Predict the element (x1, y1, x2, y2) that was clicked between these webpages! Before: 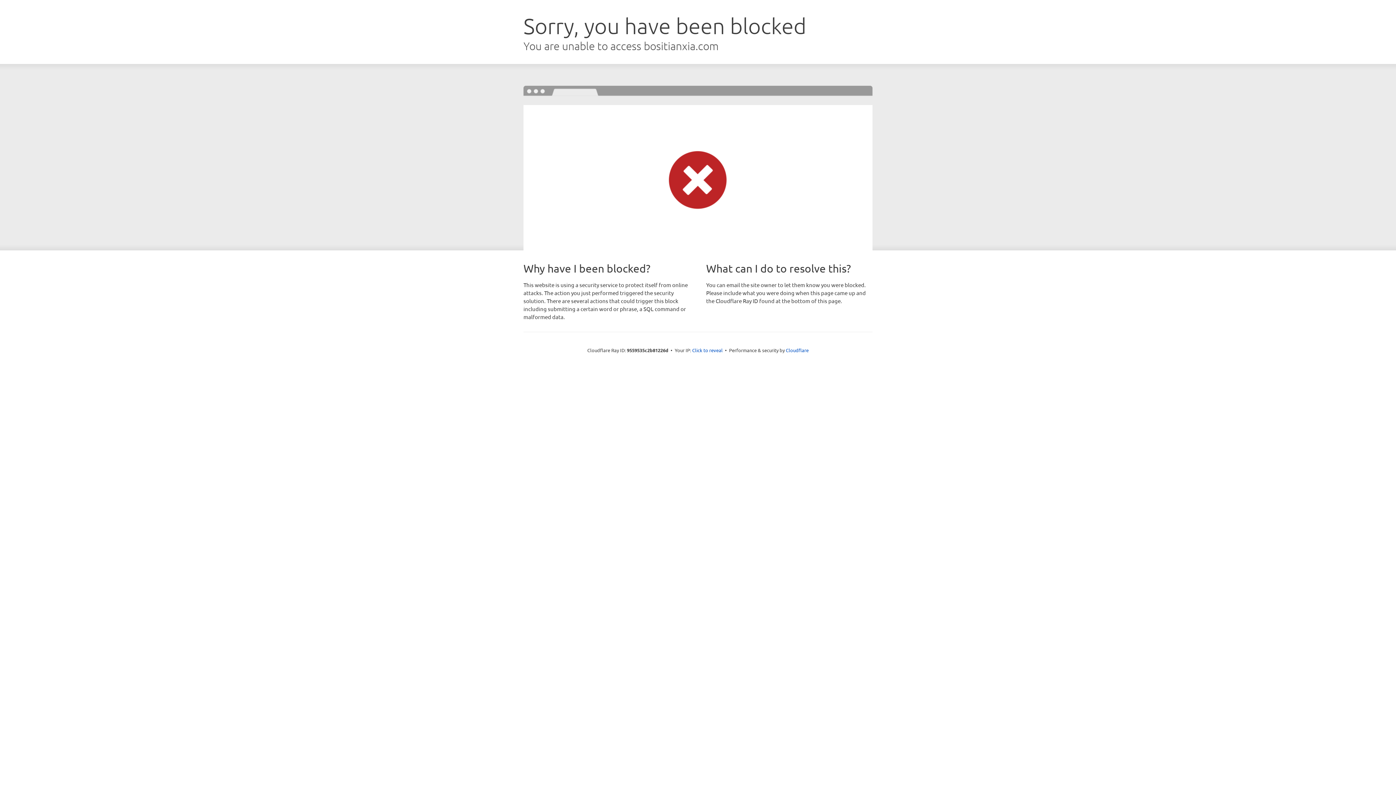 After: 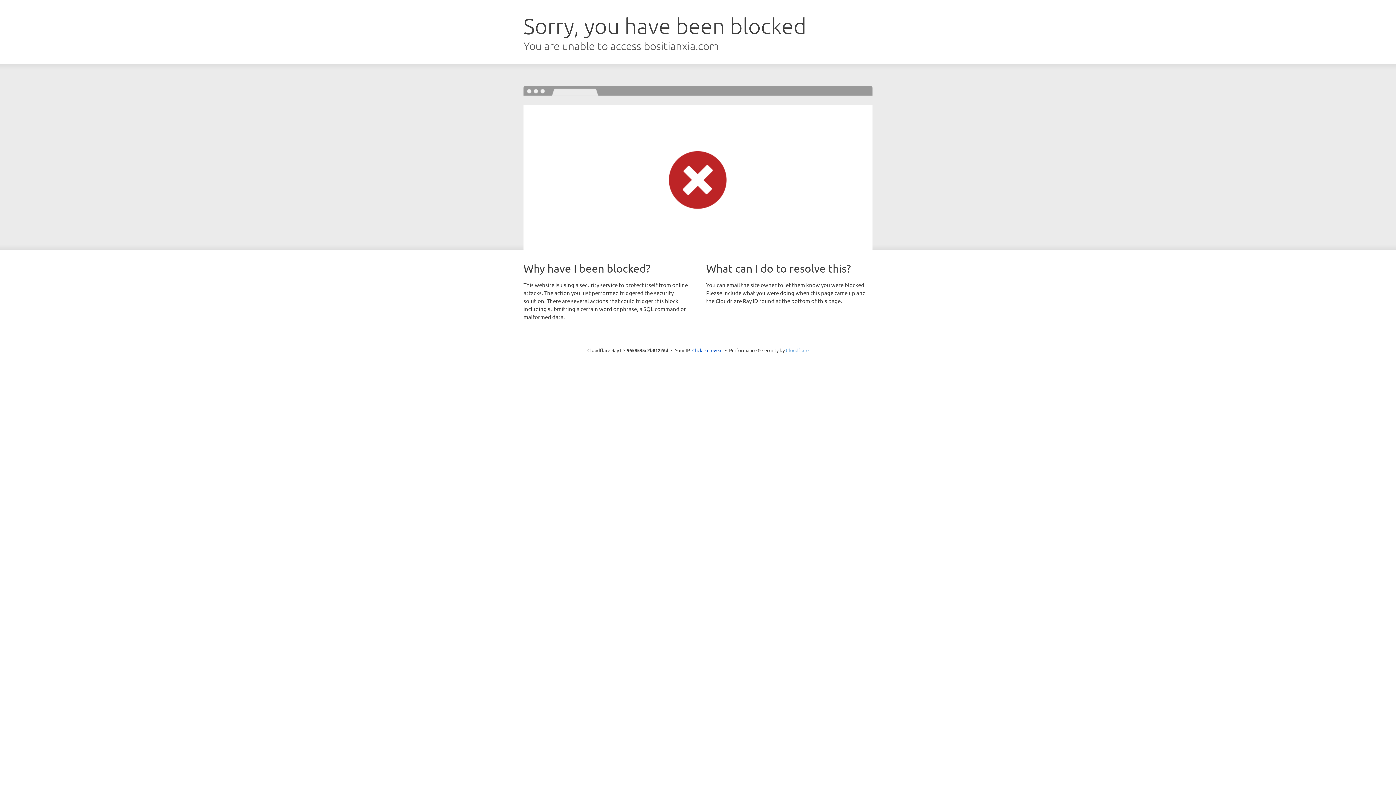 Action: label: Cloudflare bbox: (786, 347, 808, 353)